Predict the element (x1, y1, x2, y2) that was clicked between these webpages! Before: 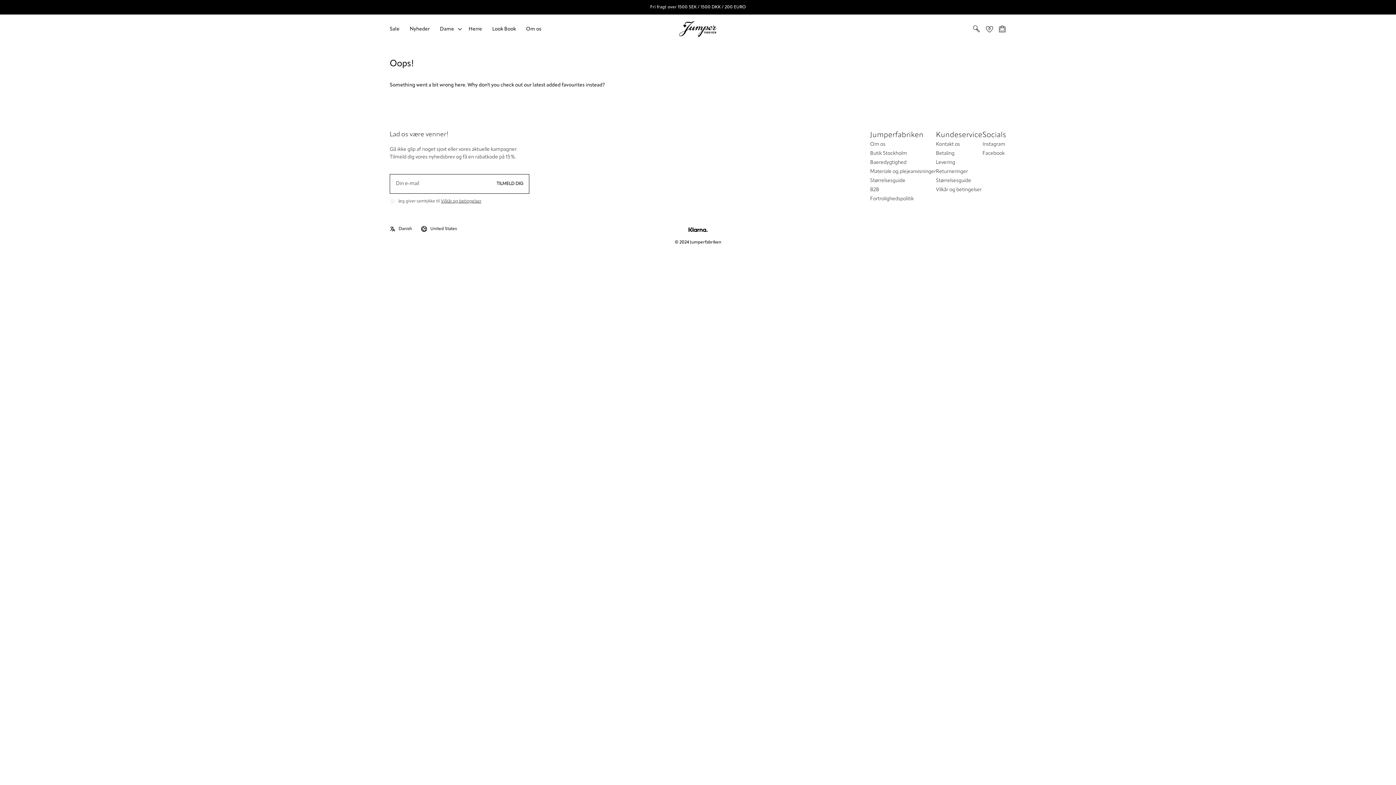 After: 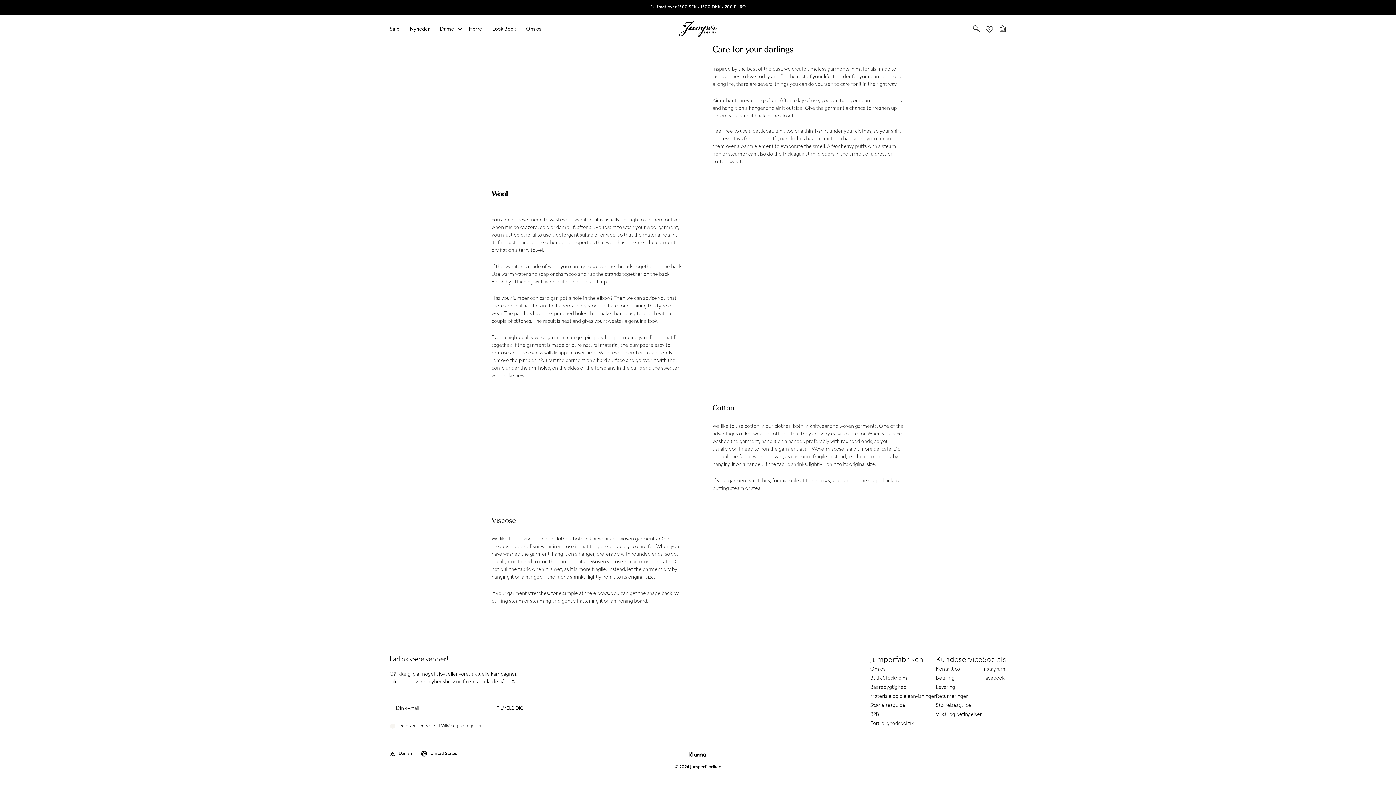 Action: bbox: (870, 168, 936, 175) label: Materiale og plejeanvisninger